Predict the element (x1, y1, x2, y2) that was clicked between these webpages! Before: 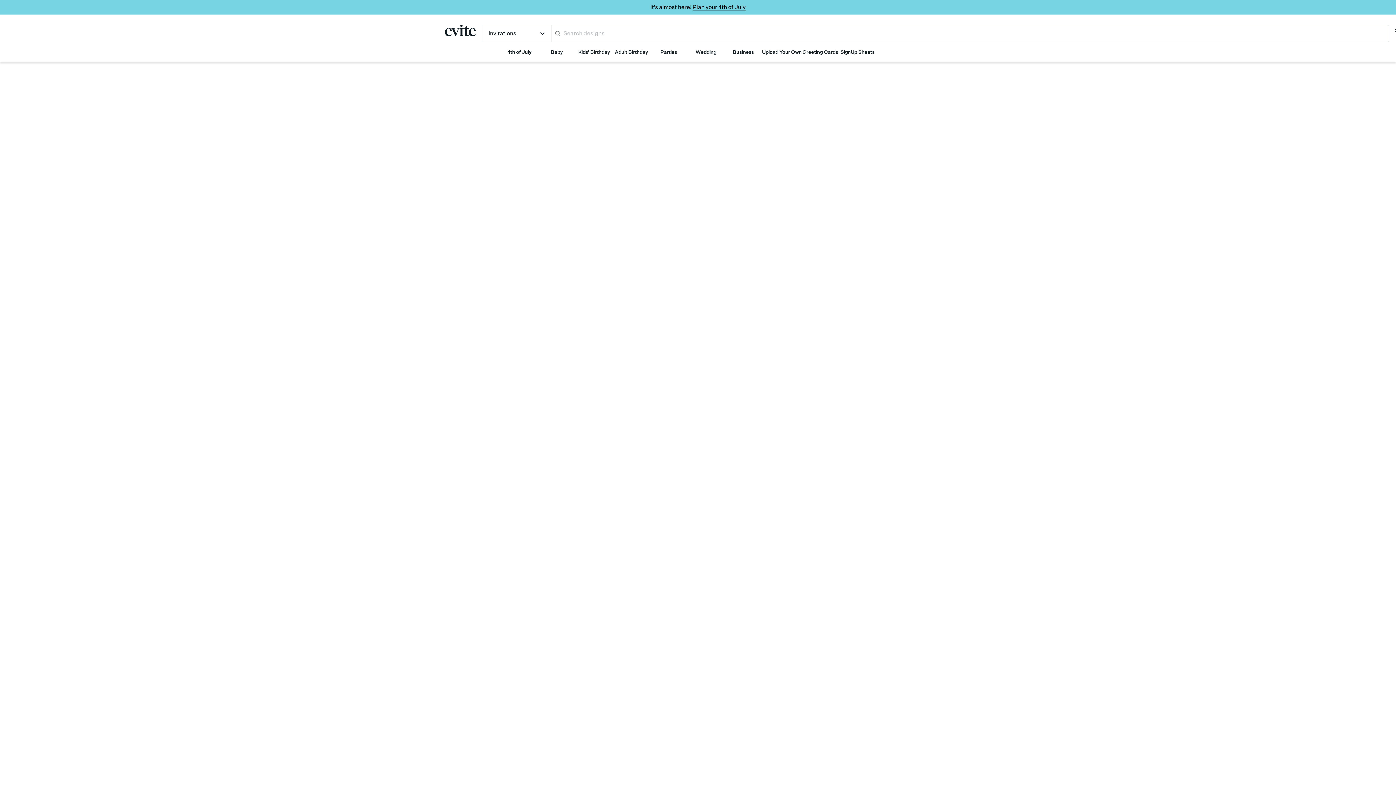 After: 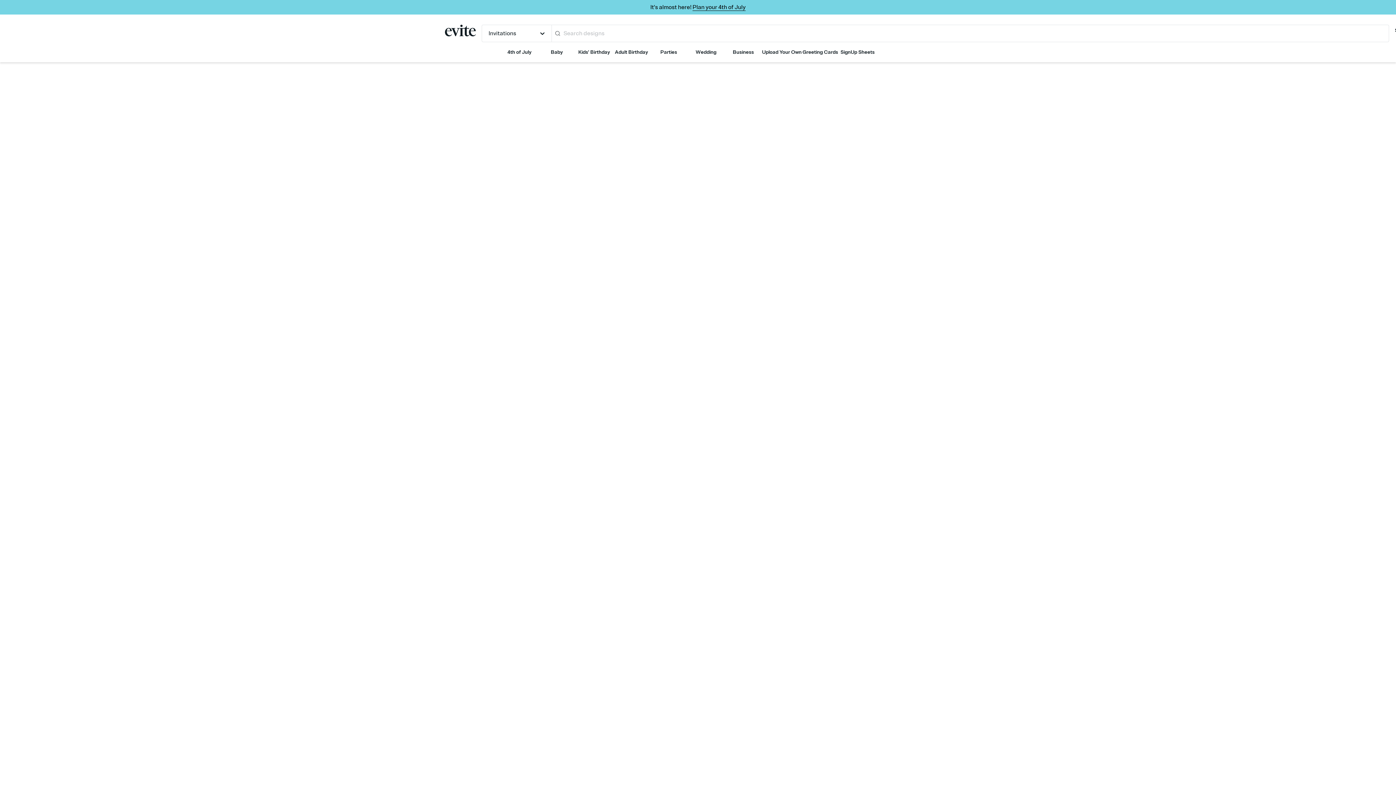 Action: label: Parties bbox: (650, 42, 687, 62)